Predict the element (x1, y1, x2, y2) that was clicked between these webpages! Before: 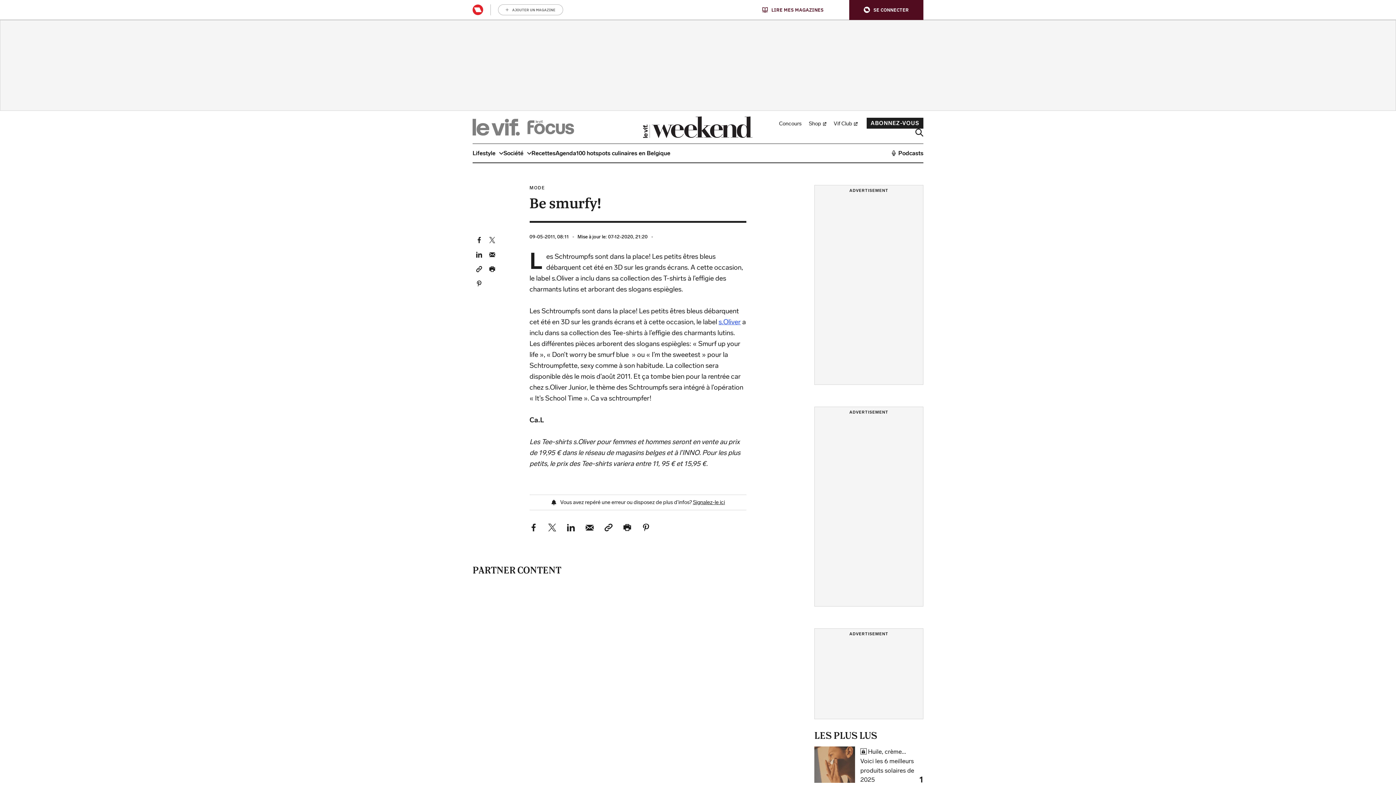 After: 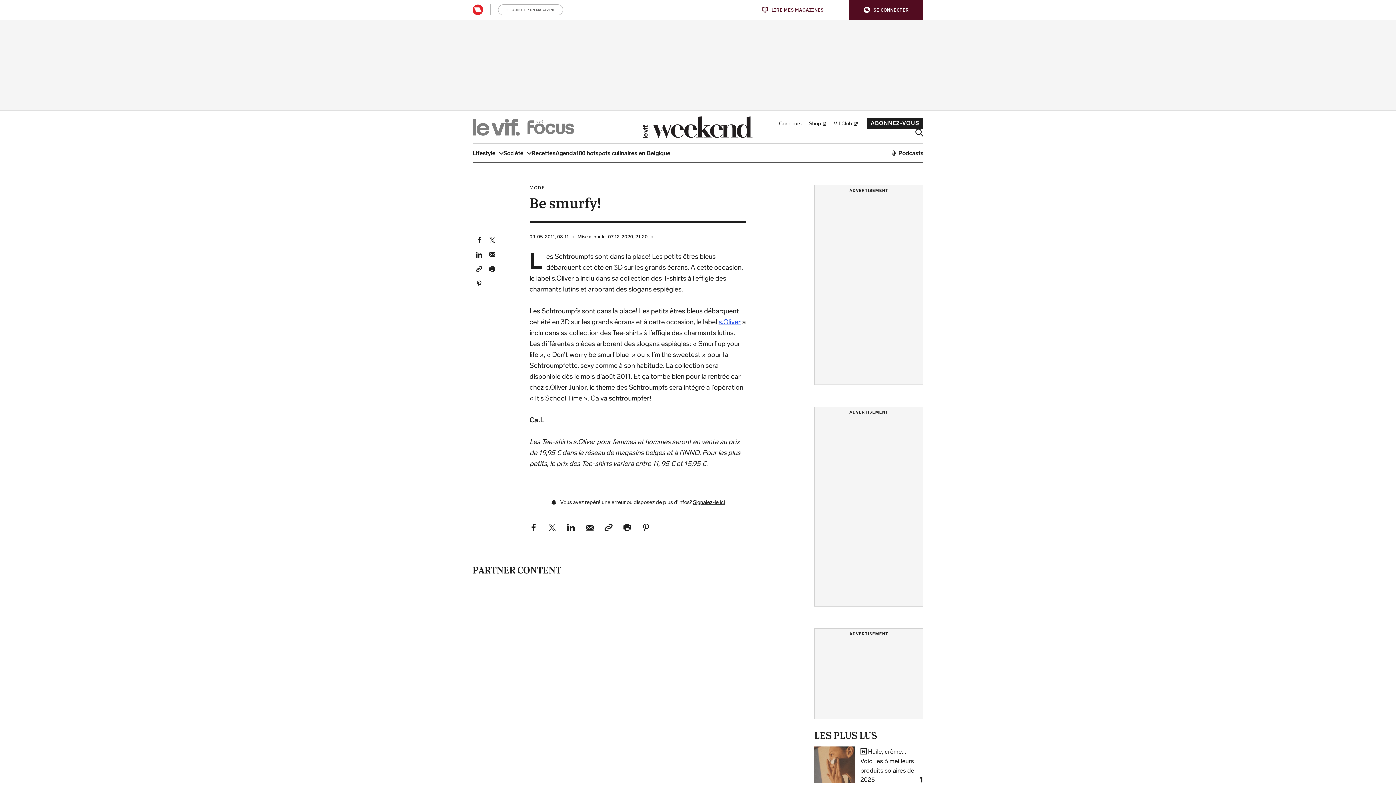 Action: label: Email dit artikel bbox: (489, 250, 495, 258)